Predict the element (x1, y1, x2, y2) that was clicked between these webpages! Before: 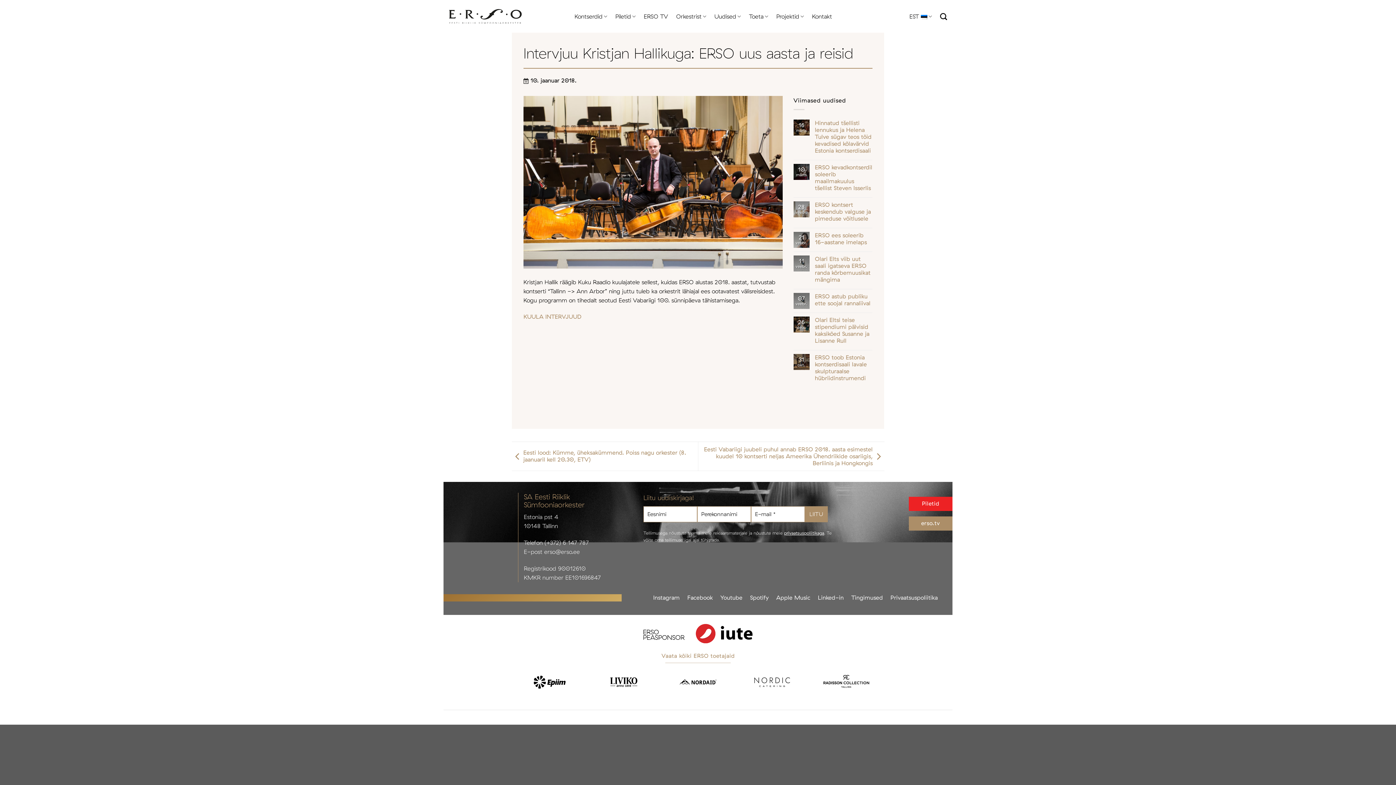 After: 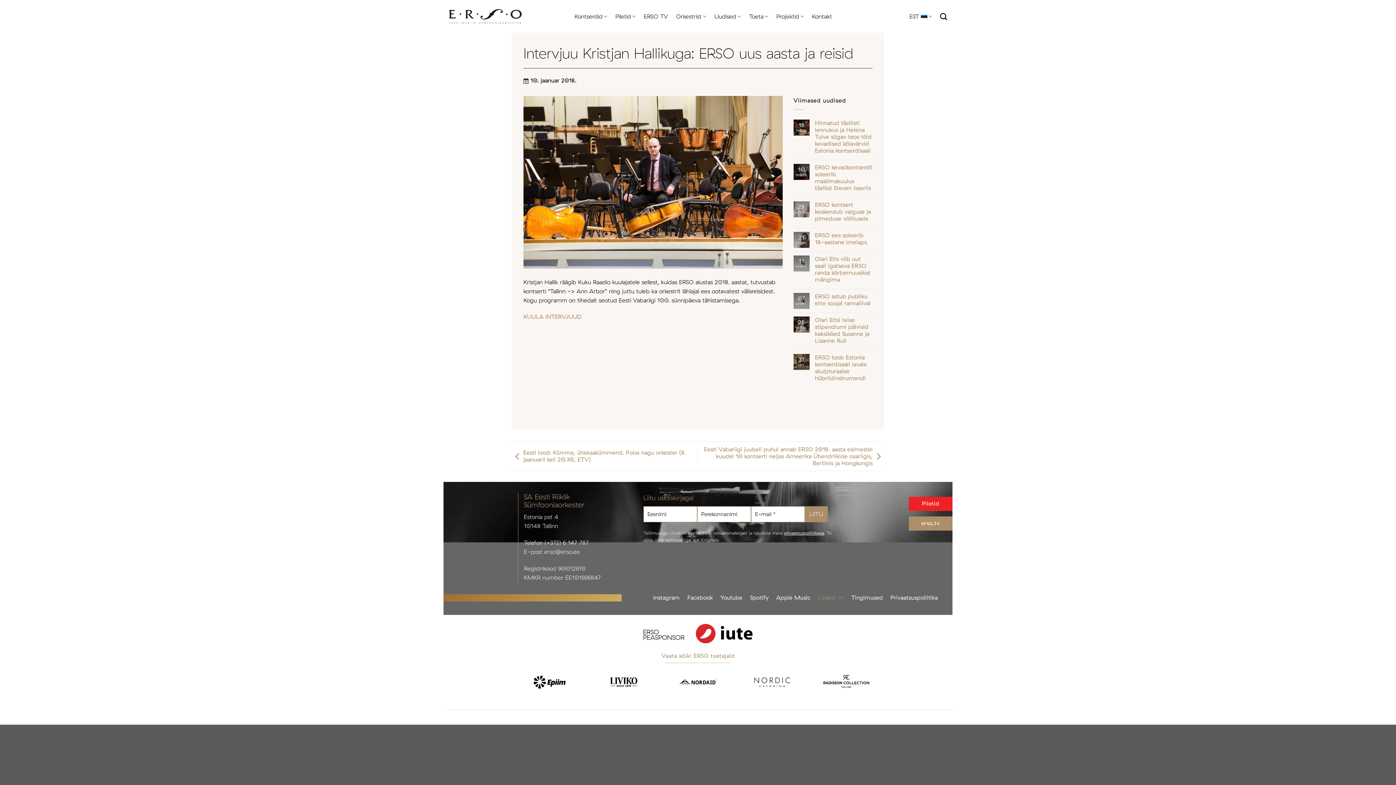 Action: label: Linked-in bbox: (818, 594, 843, 601)